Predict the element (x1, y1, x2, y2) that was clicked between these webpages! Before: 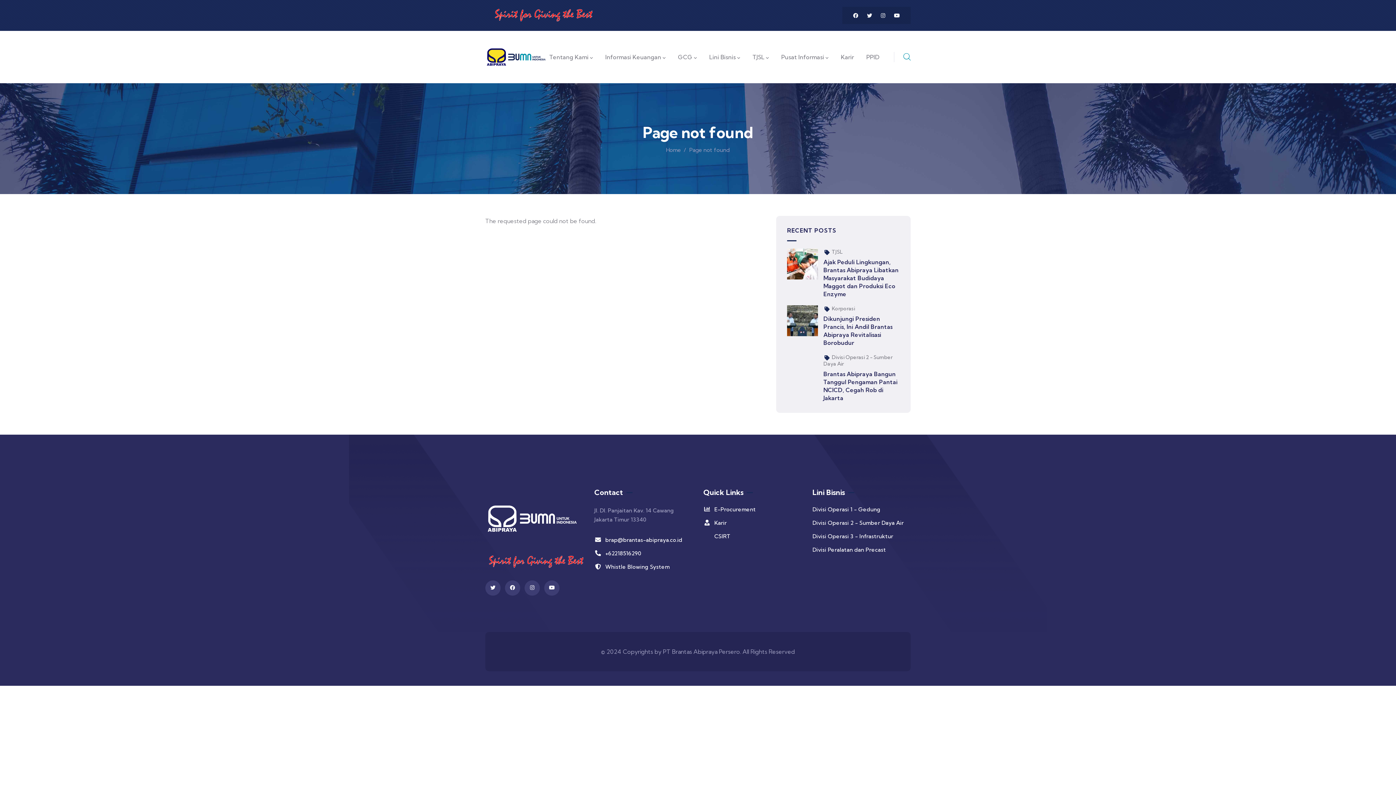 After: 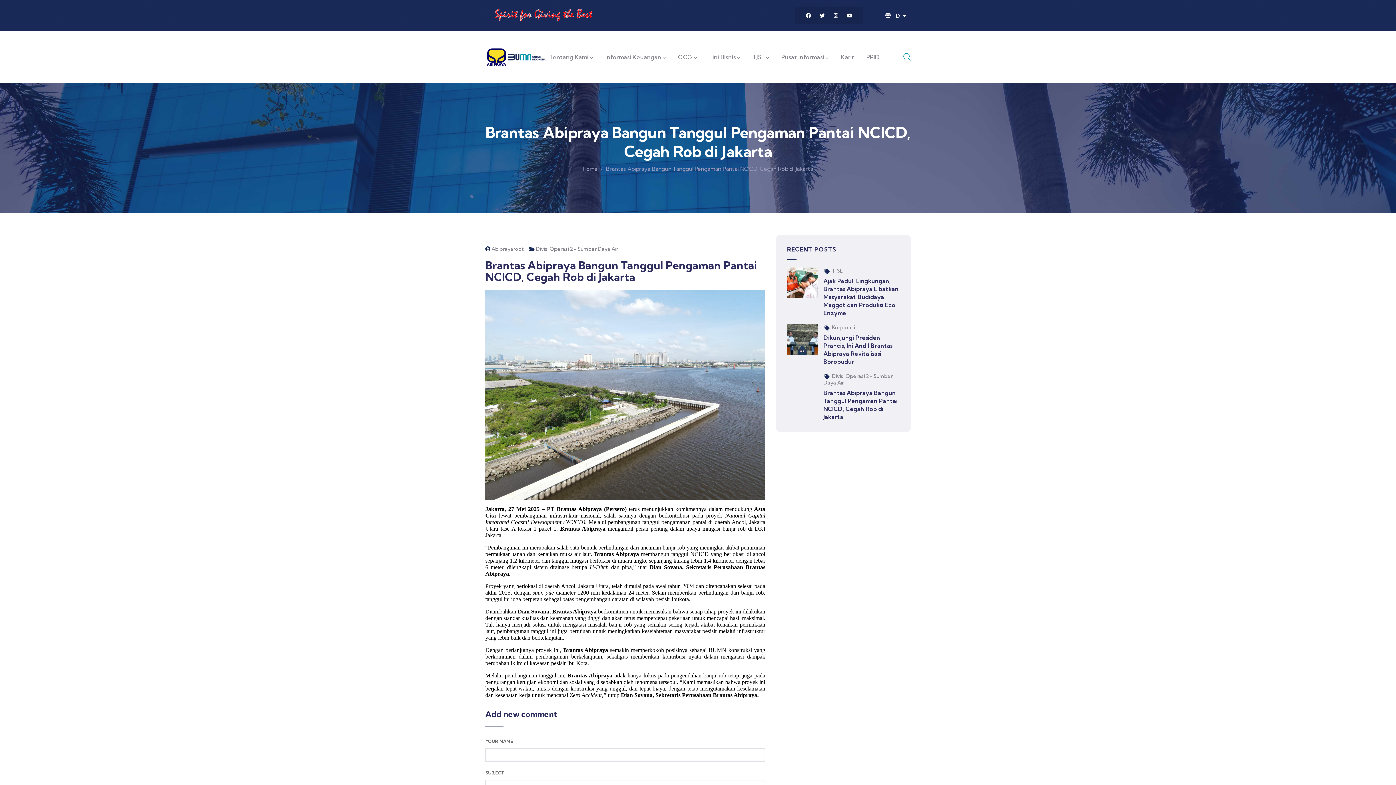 Action: bbox: (823, 370, 897, 401) label: Brantas Abipraya Bangun Tanggul Pengaman Pantai NCICD, Cegah Rob di Jakarta